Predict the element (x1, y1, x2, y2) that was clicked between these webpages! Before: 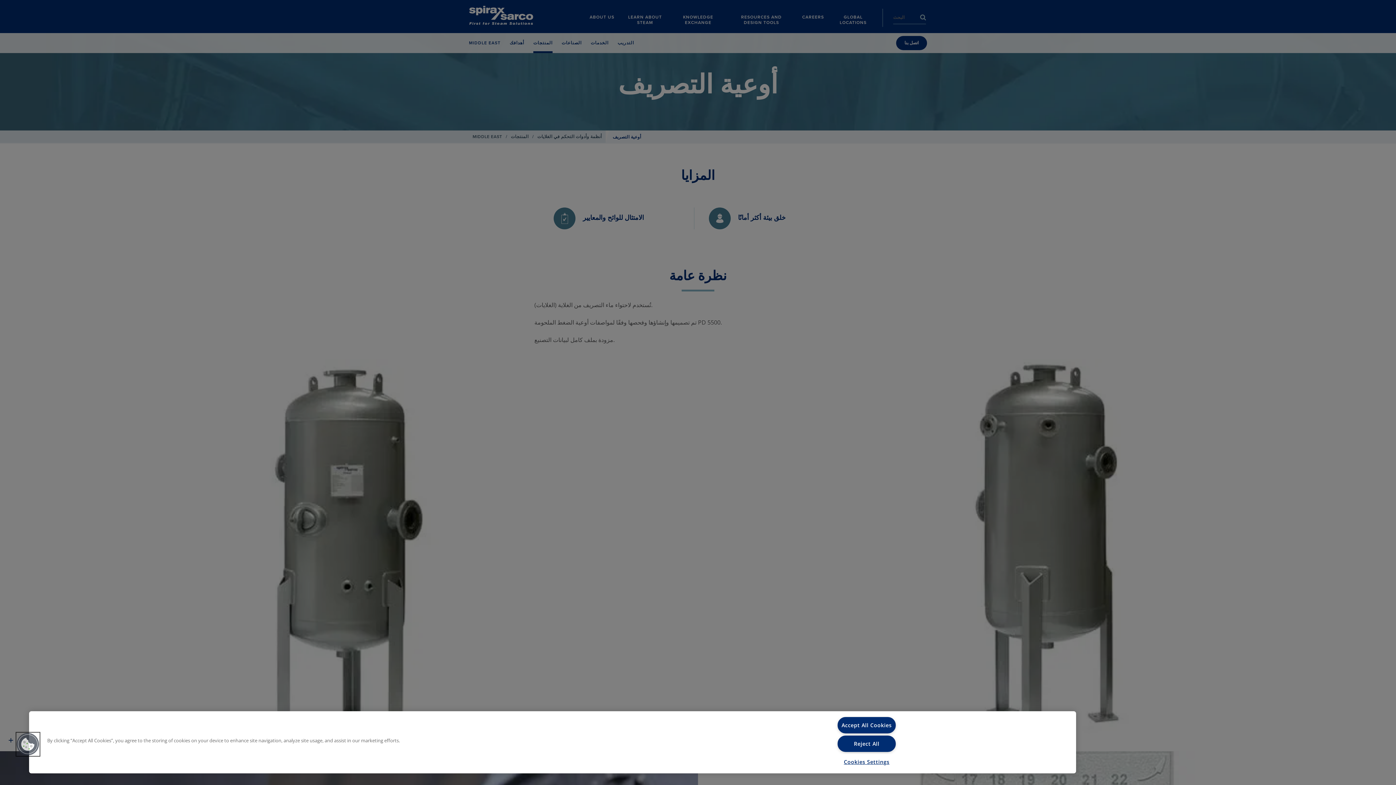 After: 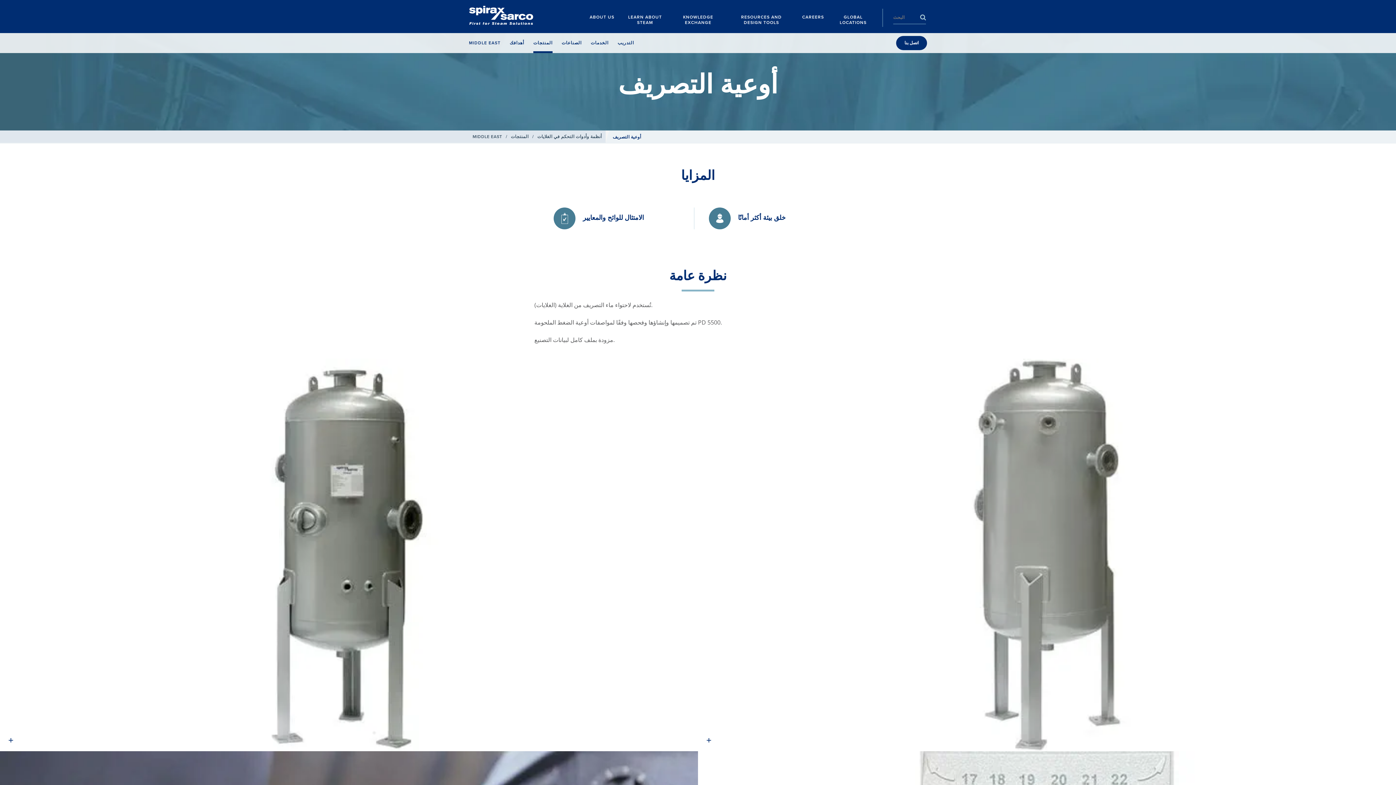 Action: bbox: (837, 717, 896, 733) label: Accept All Cookies